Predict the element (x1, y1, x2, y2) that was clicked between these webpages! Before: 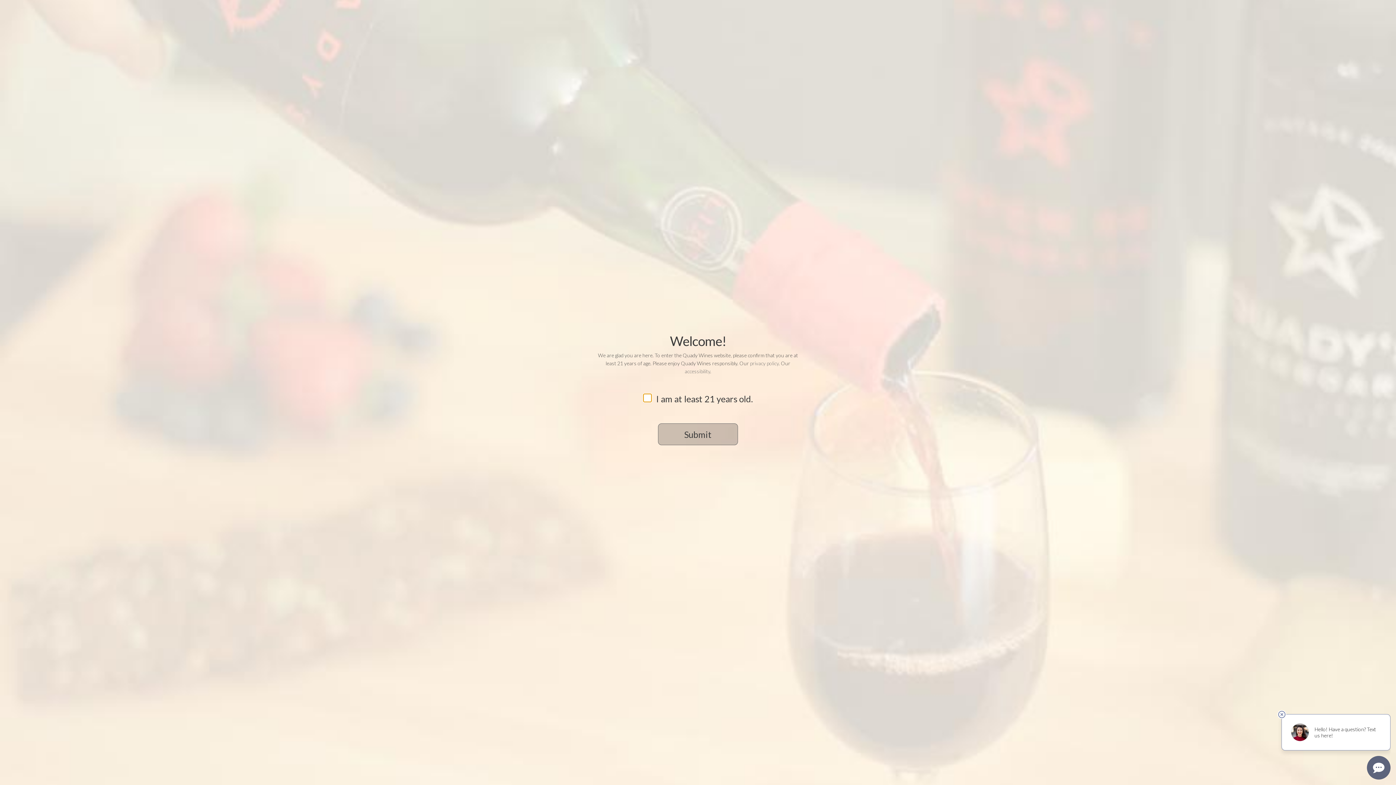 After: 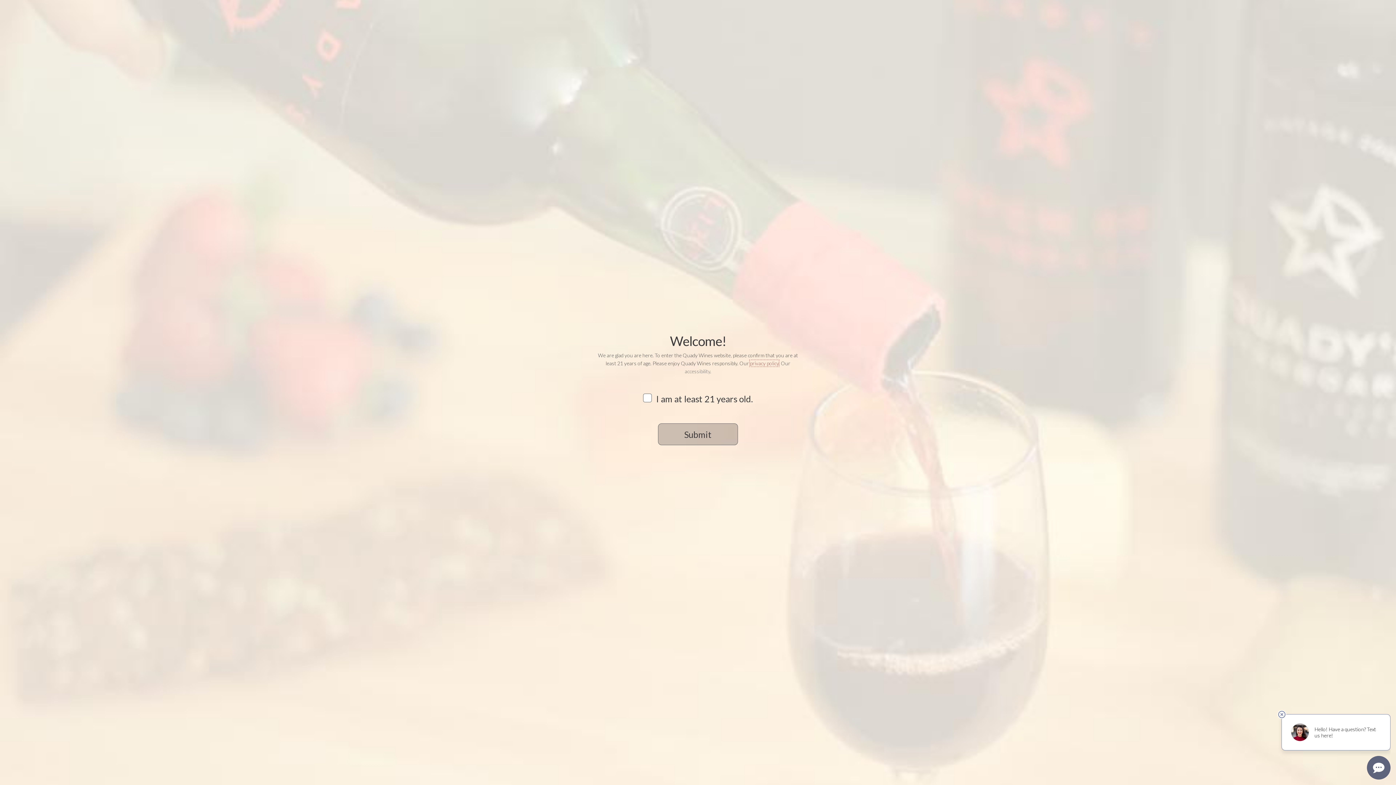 Action: bbox: (750, 360, 778, 366) label: privacy policy